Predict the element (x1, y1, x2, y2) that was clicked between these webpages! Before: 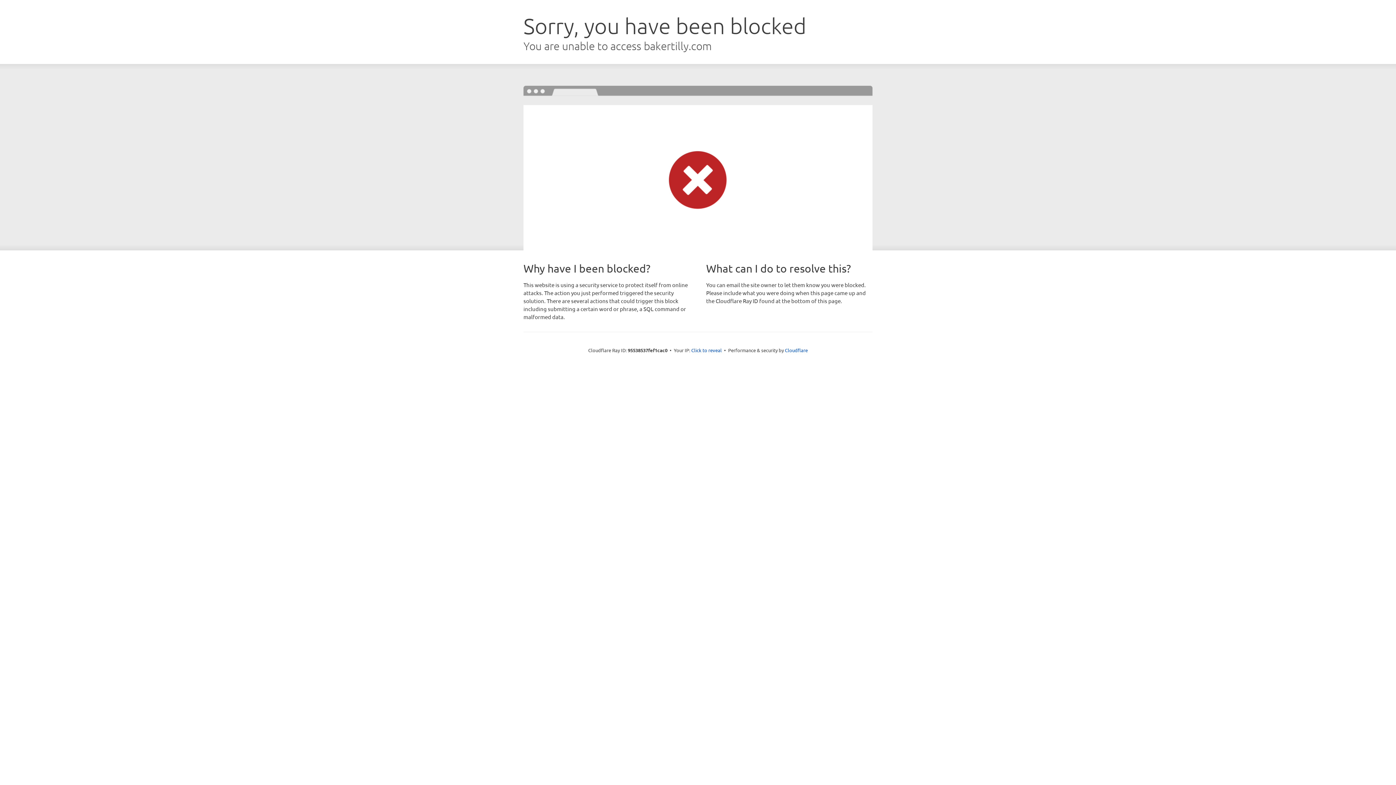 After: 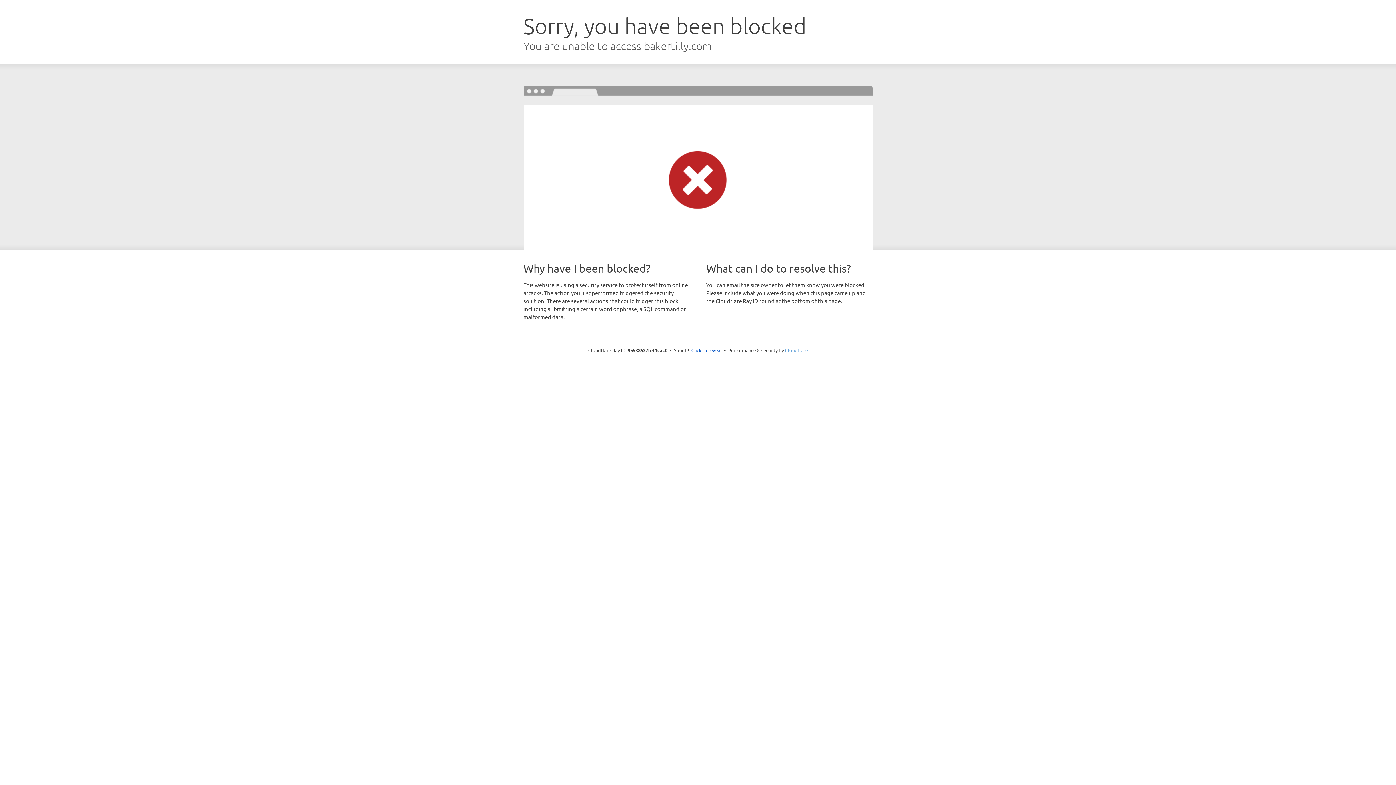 Action: label: Cloudflare bbox: (785, 347, 808, 353)